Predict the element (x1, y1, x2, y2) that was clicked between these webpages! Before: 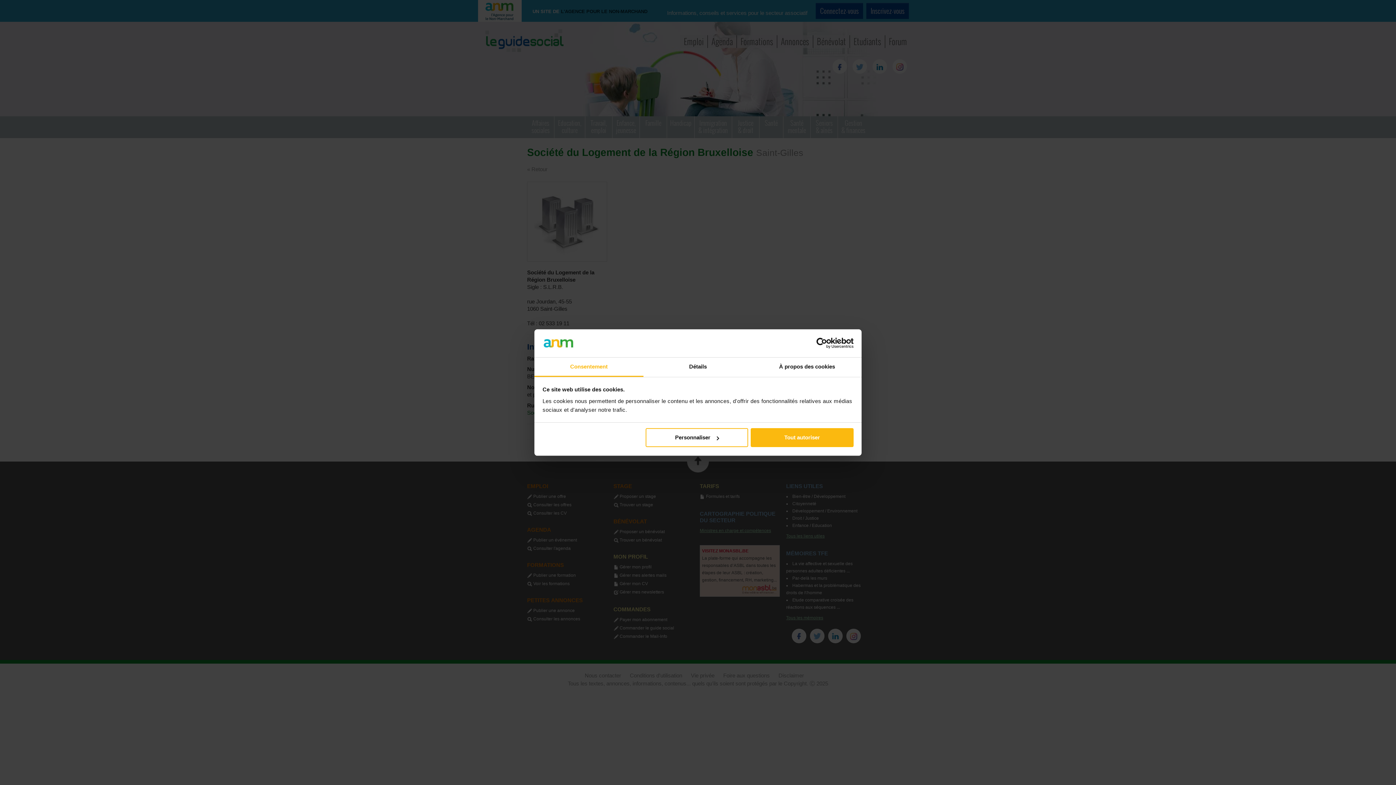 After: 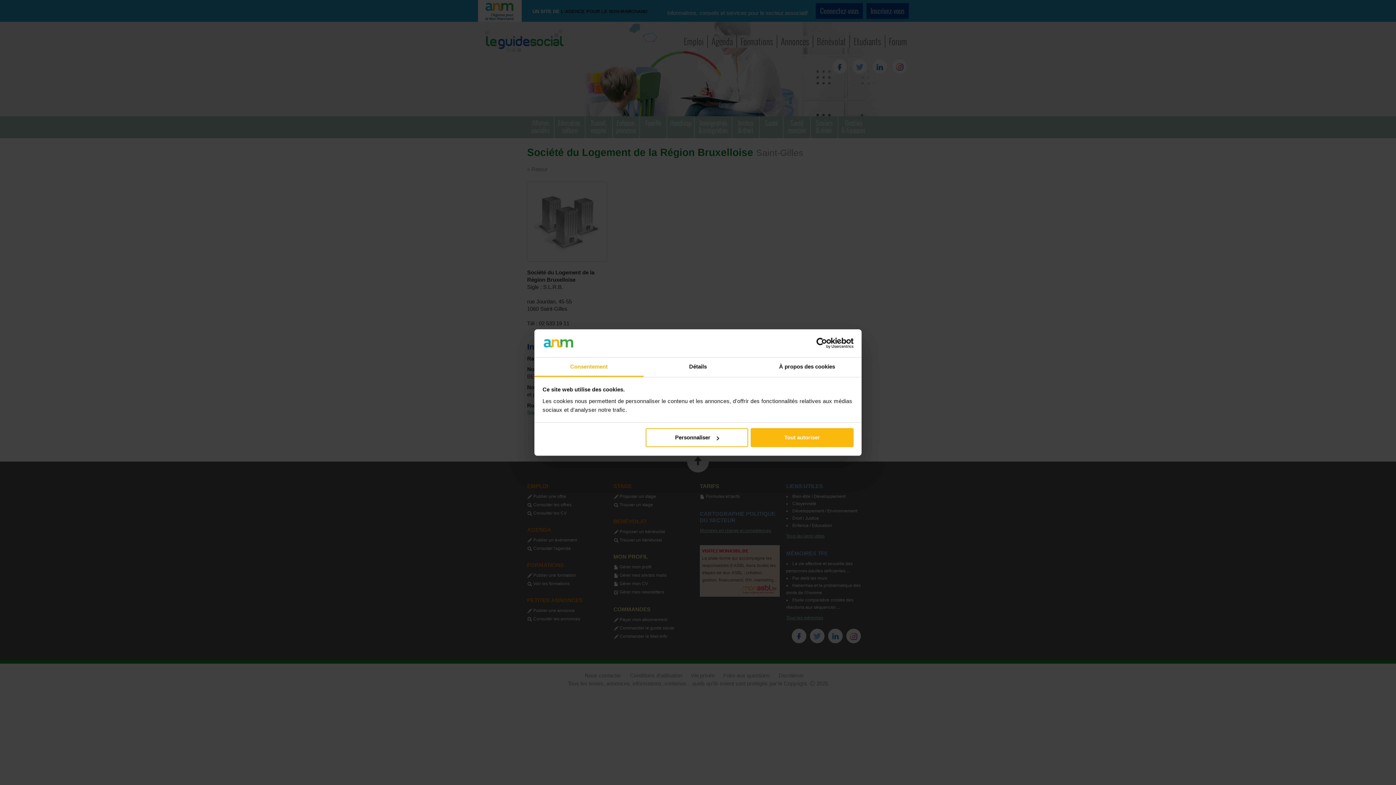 Action: bbox: (790, 338, 853, 348) label: Usercentrics Cookiebot - opens in a new window